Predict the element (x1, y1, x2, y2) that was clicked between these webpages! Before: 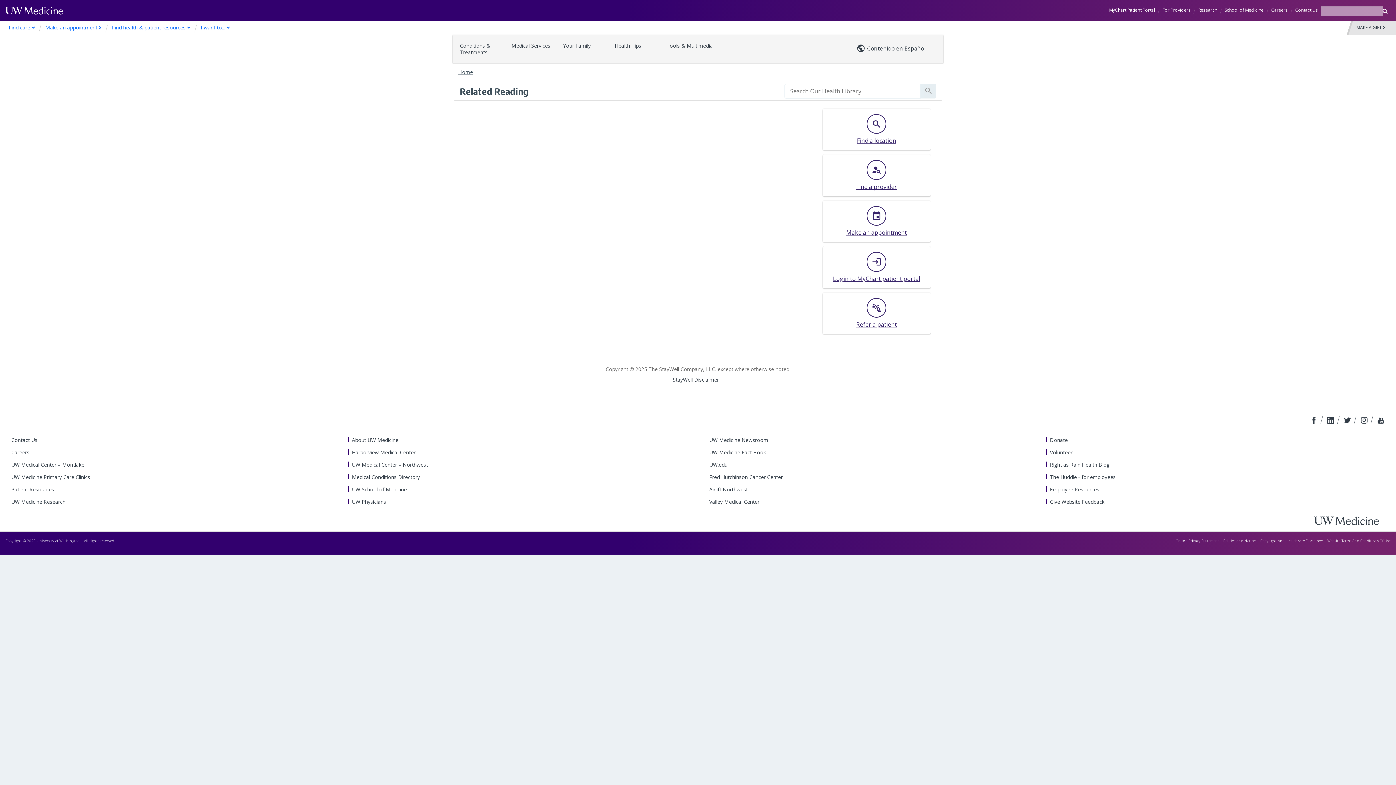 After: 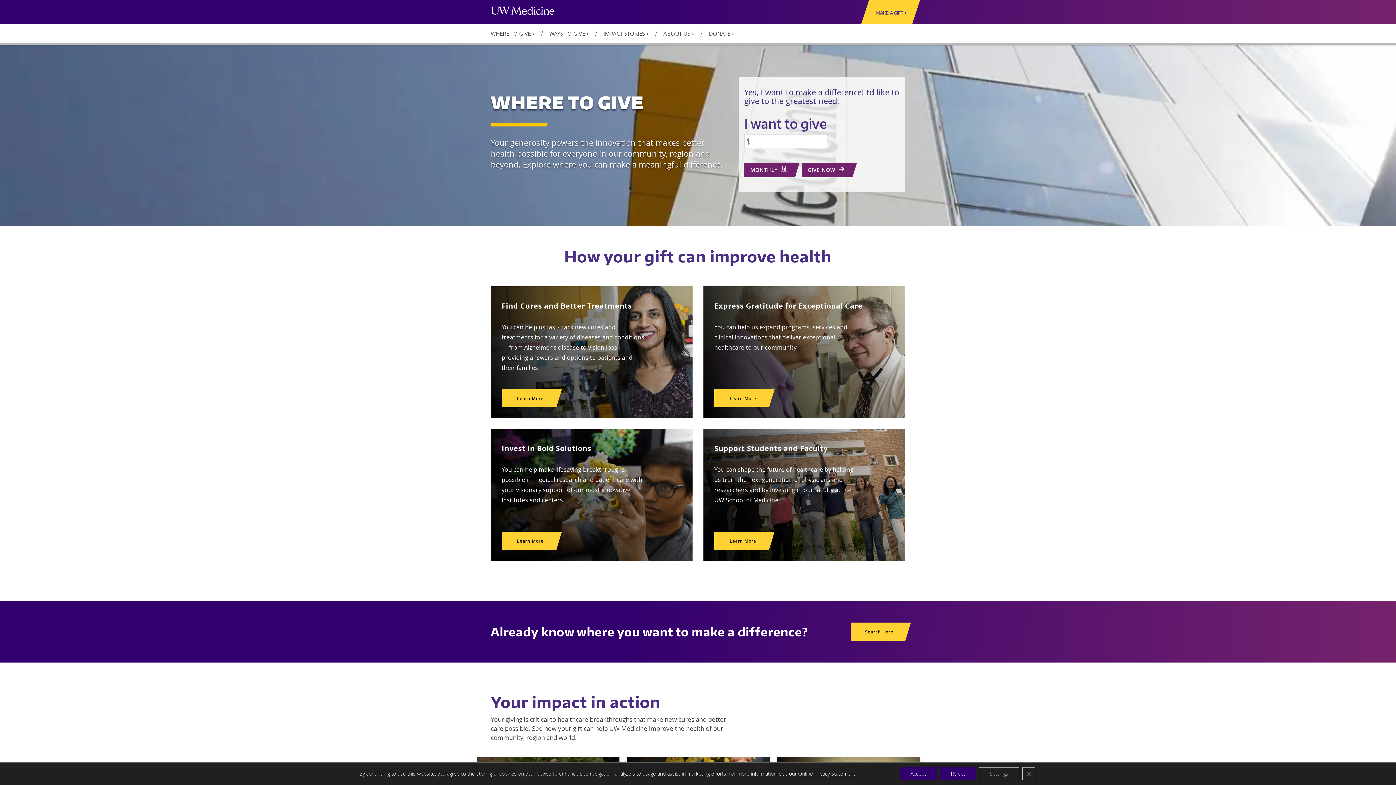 Action: label: Donate bbox: (1050, 436, 1390, 443)